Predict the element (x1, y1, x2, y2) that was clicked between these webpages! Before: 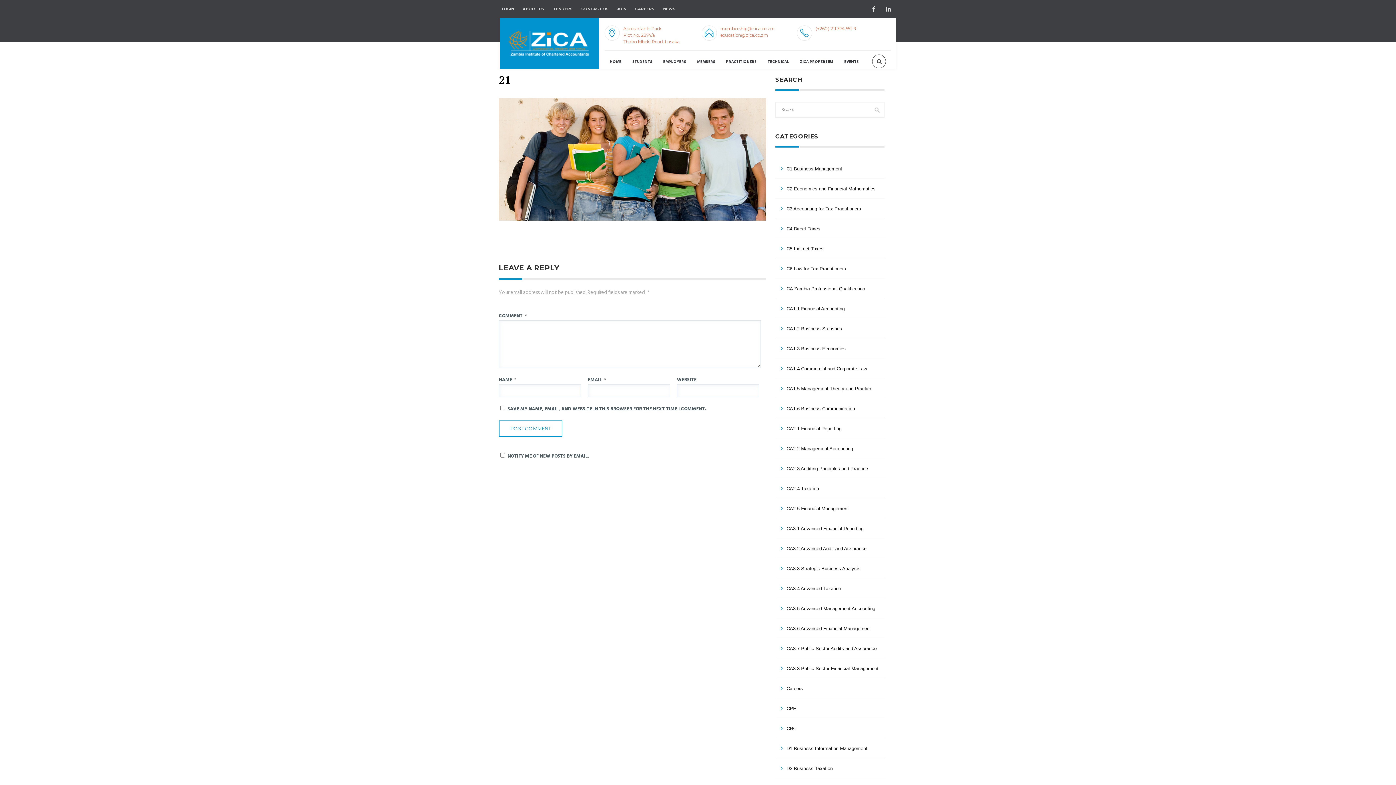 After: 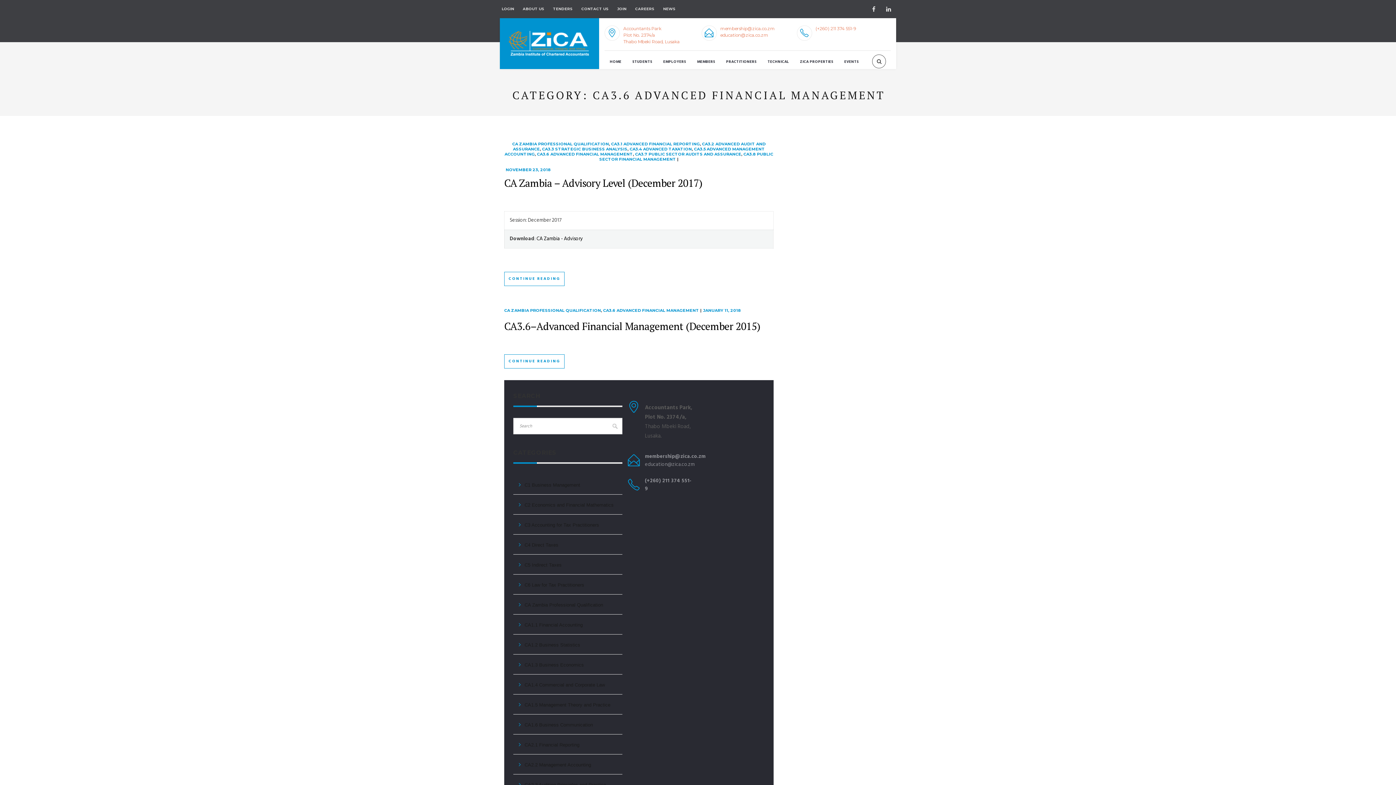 Action: bbox: (775, 618, 872, 635) label: CA3.6 Advanced Financial Management